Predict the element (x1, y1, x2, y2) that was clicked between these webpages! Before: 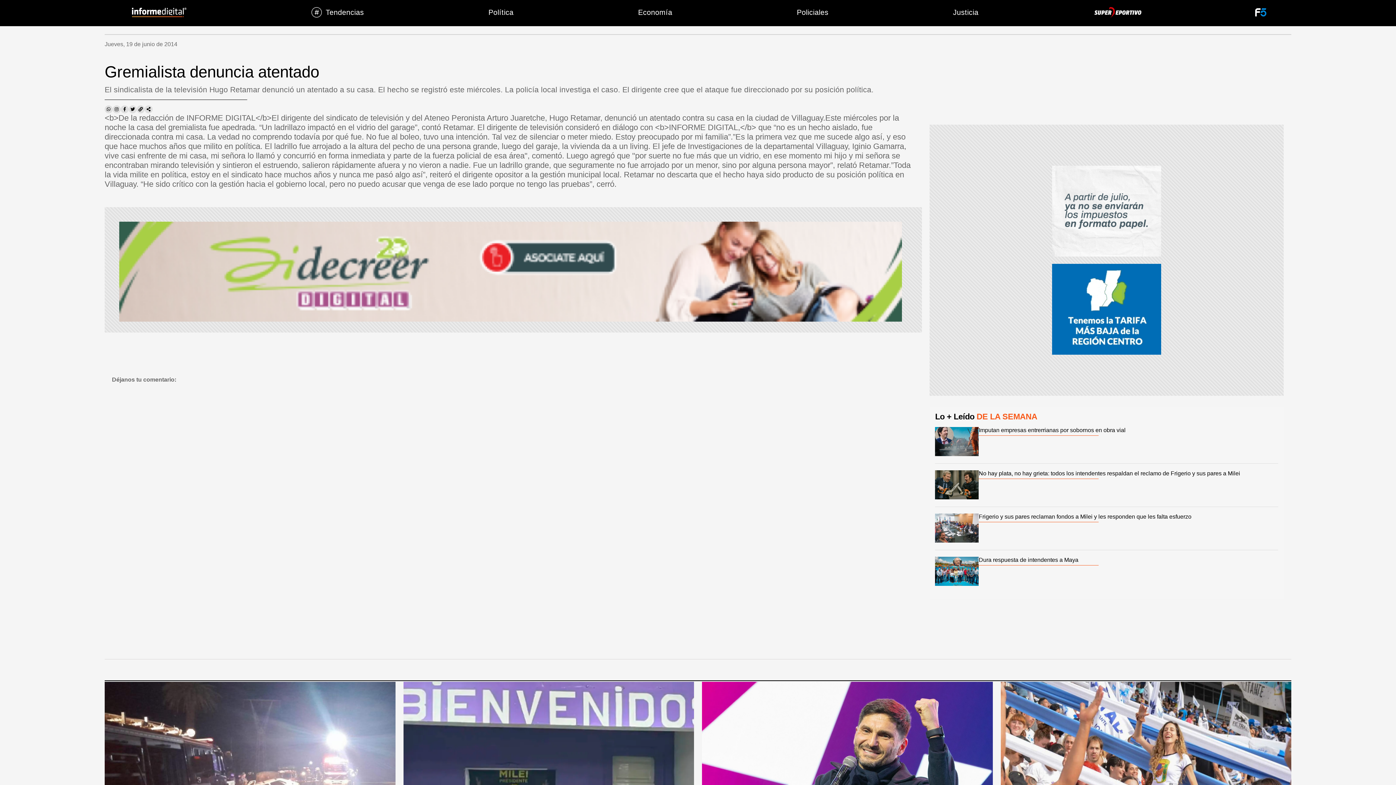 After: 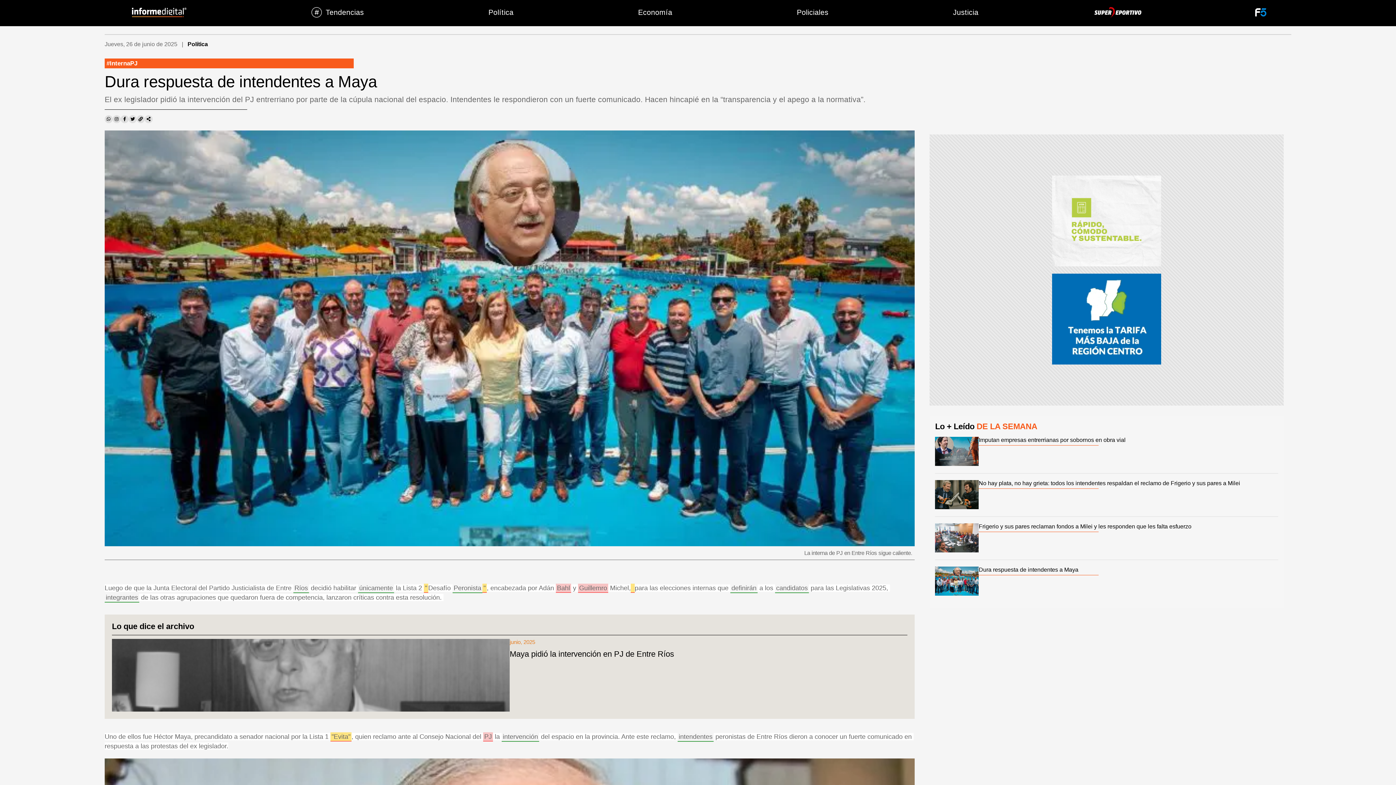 Action: bbox: (979, 557, 1278, 563) label: Dura respuesta de intendentes a Maya